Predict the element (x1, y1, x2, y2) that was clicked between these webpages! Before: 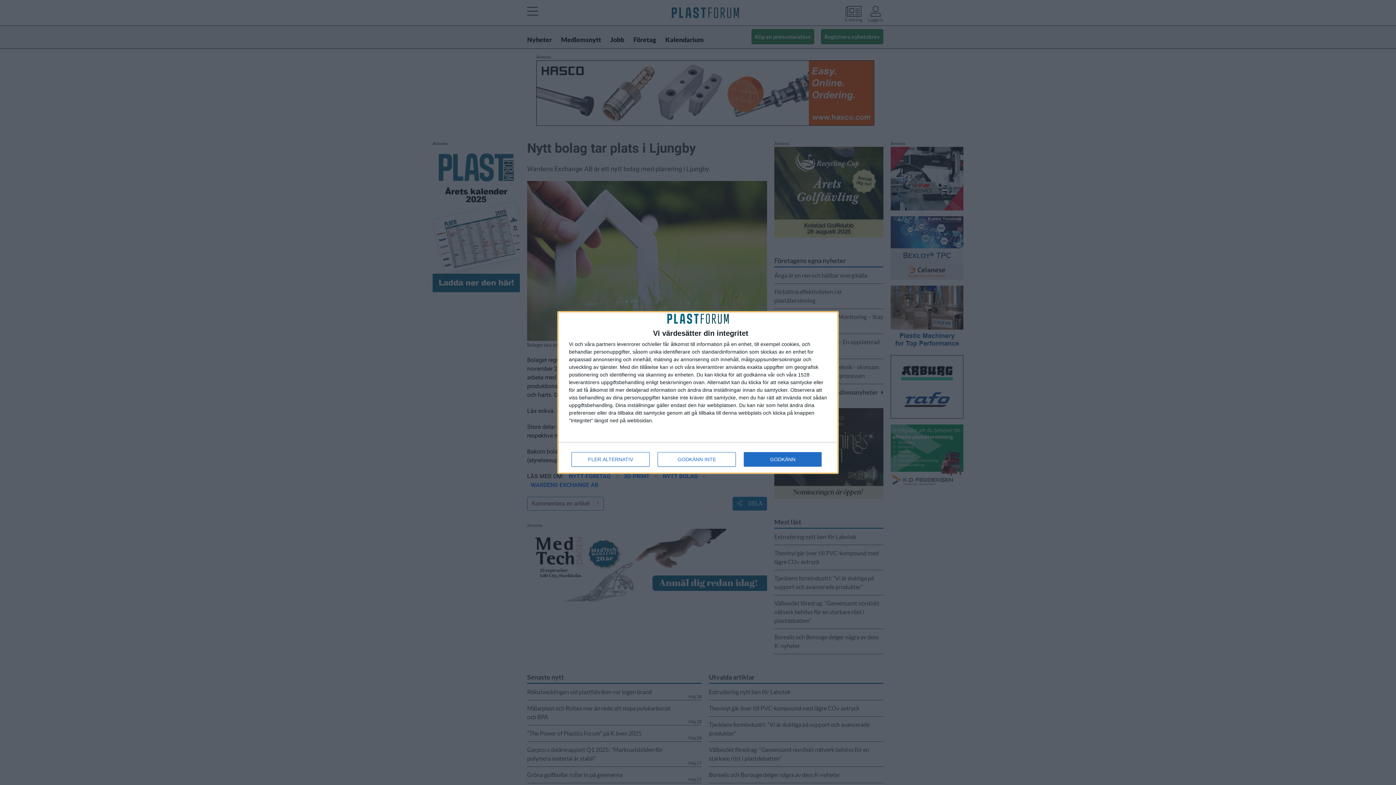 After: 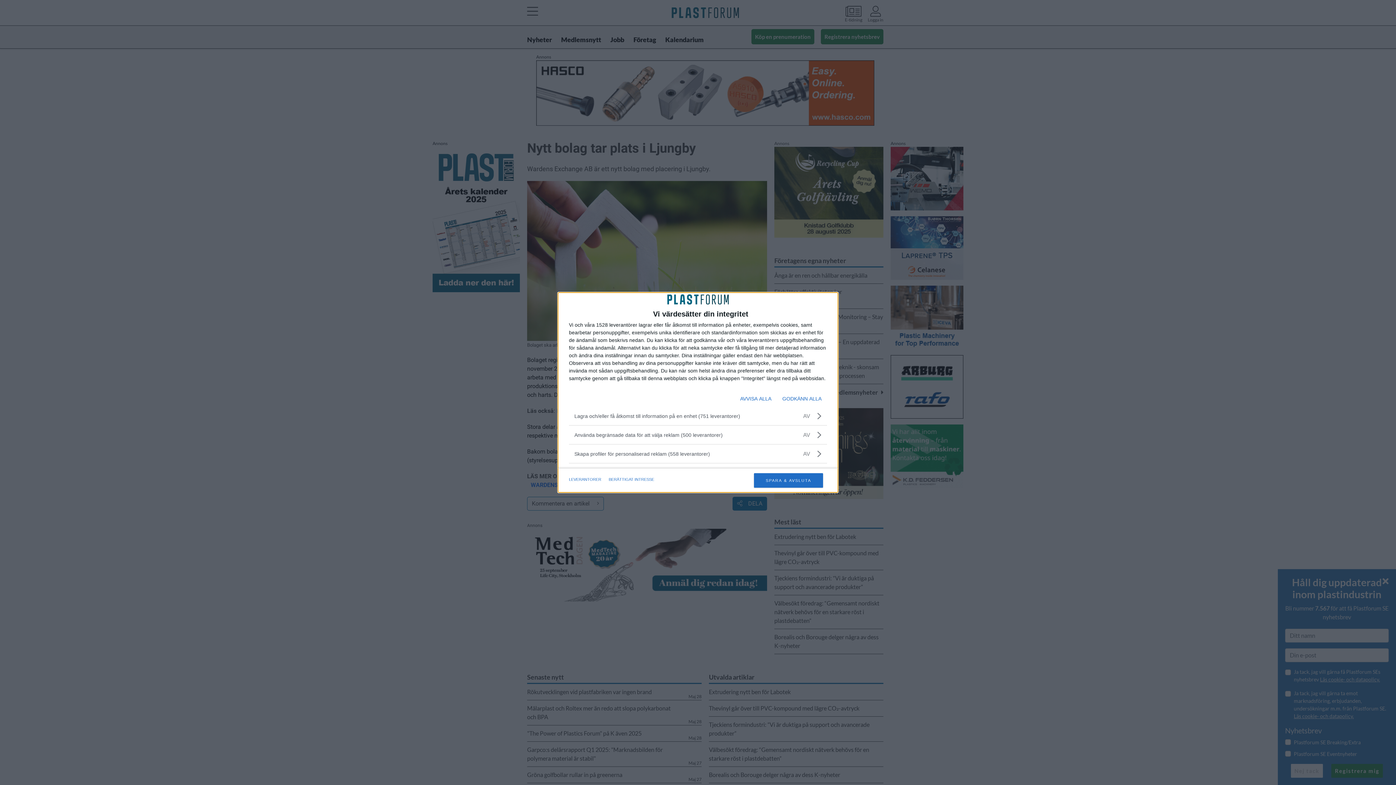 Action: label: FLER ALTERNATIV bbox: (571, 452, 649, 466)